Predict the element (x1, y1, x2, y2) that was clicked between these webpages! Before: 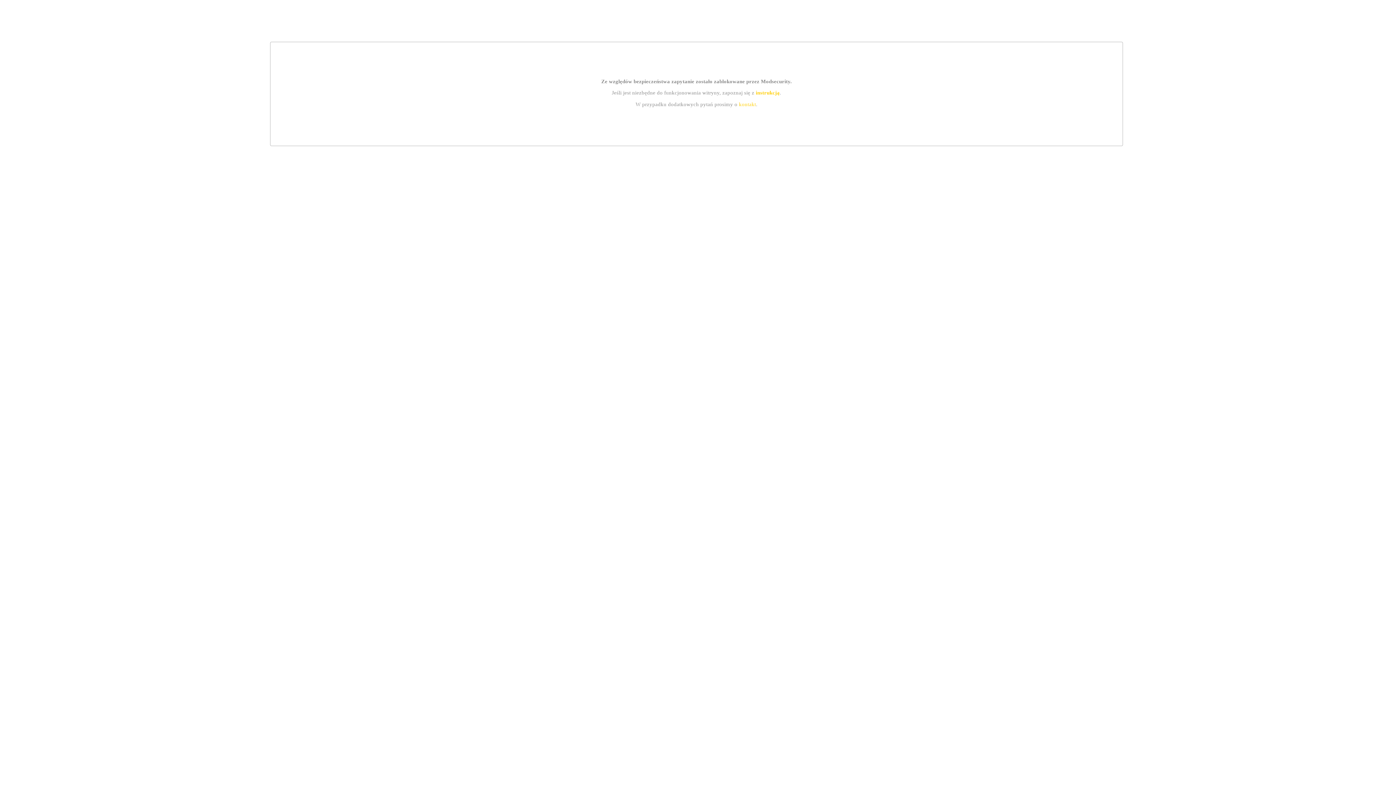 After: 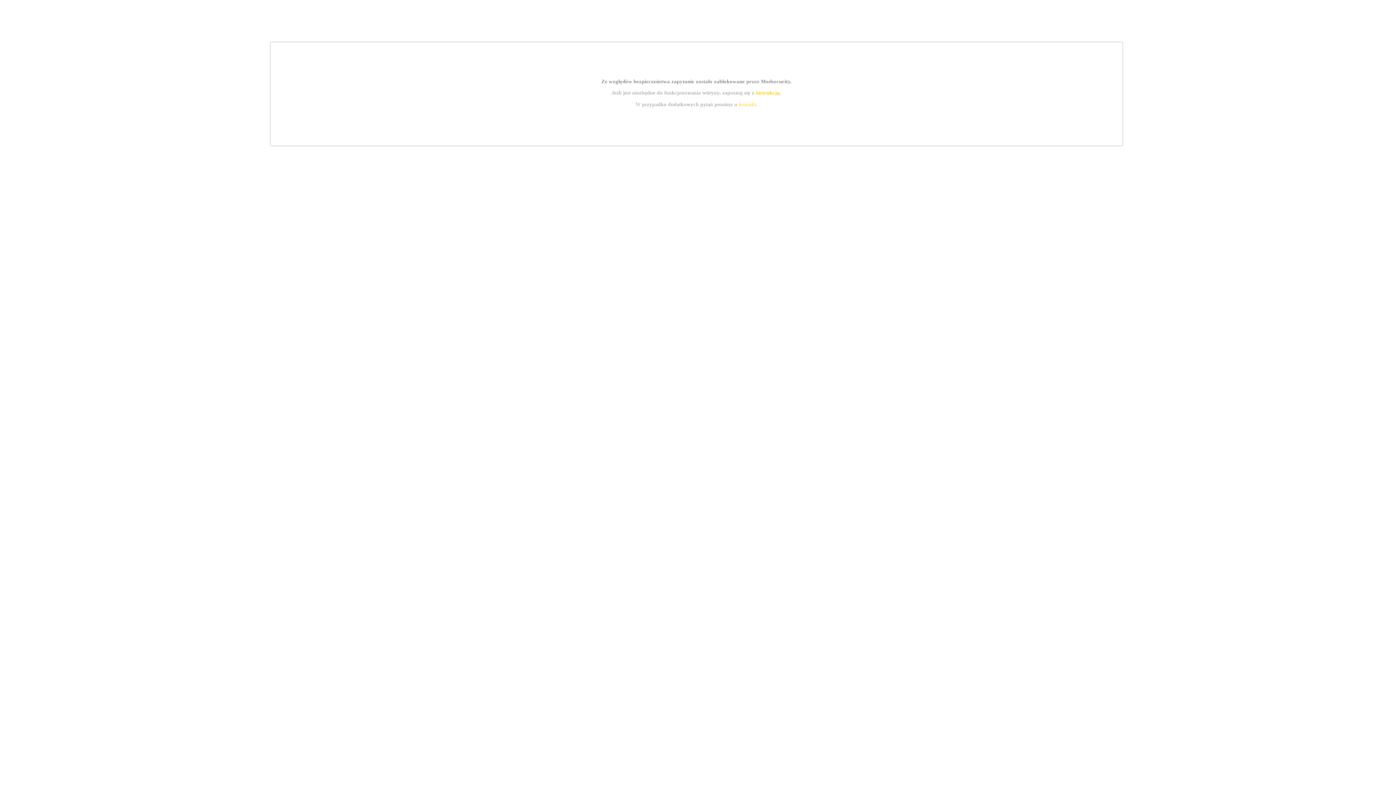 Action: bbox: (755, 89, 779, 95) label: instrukcją